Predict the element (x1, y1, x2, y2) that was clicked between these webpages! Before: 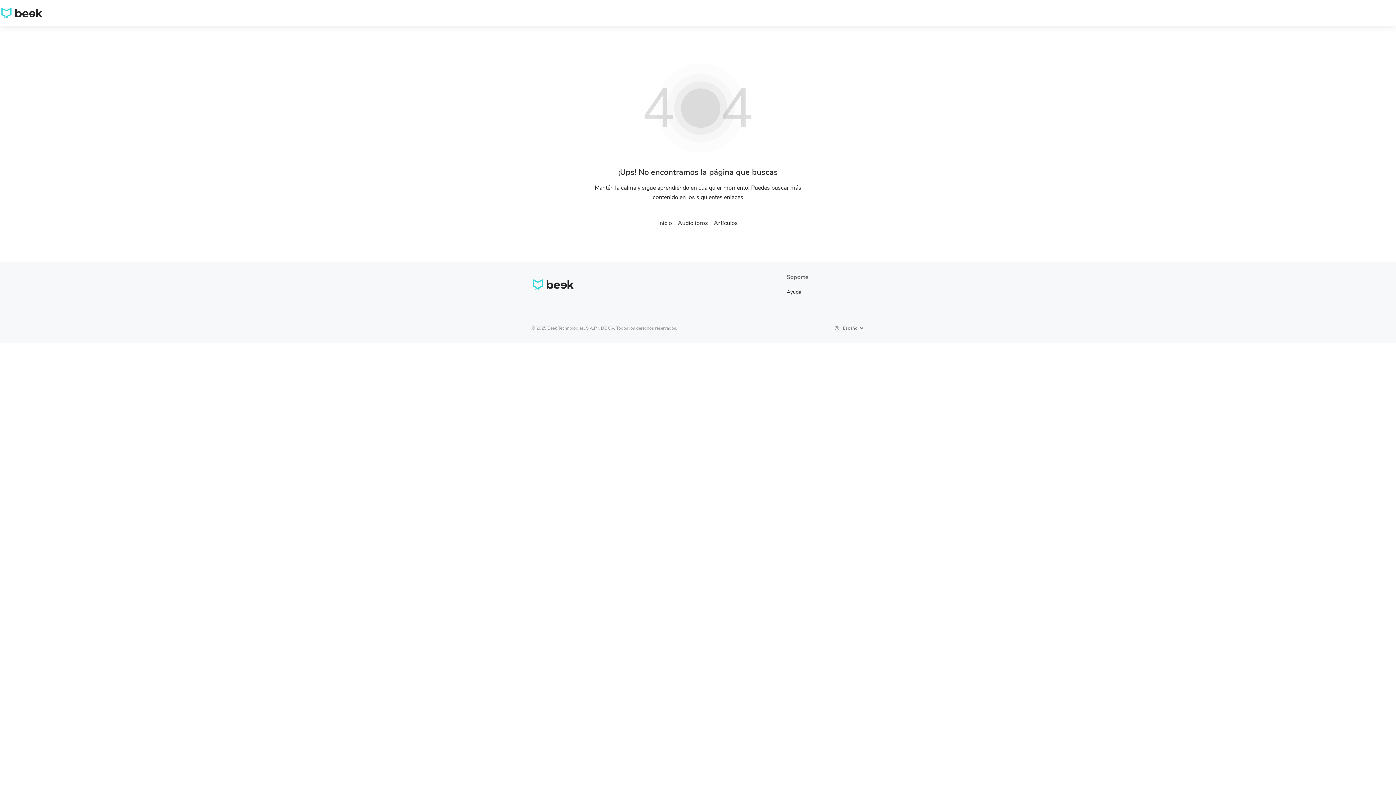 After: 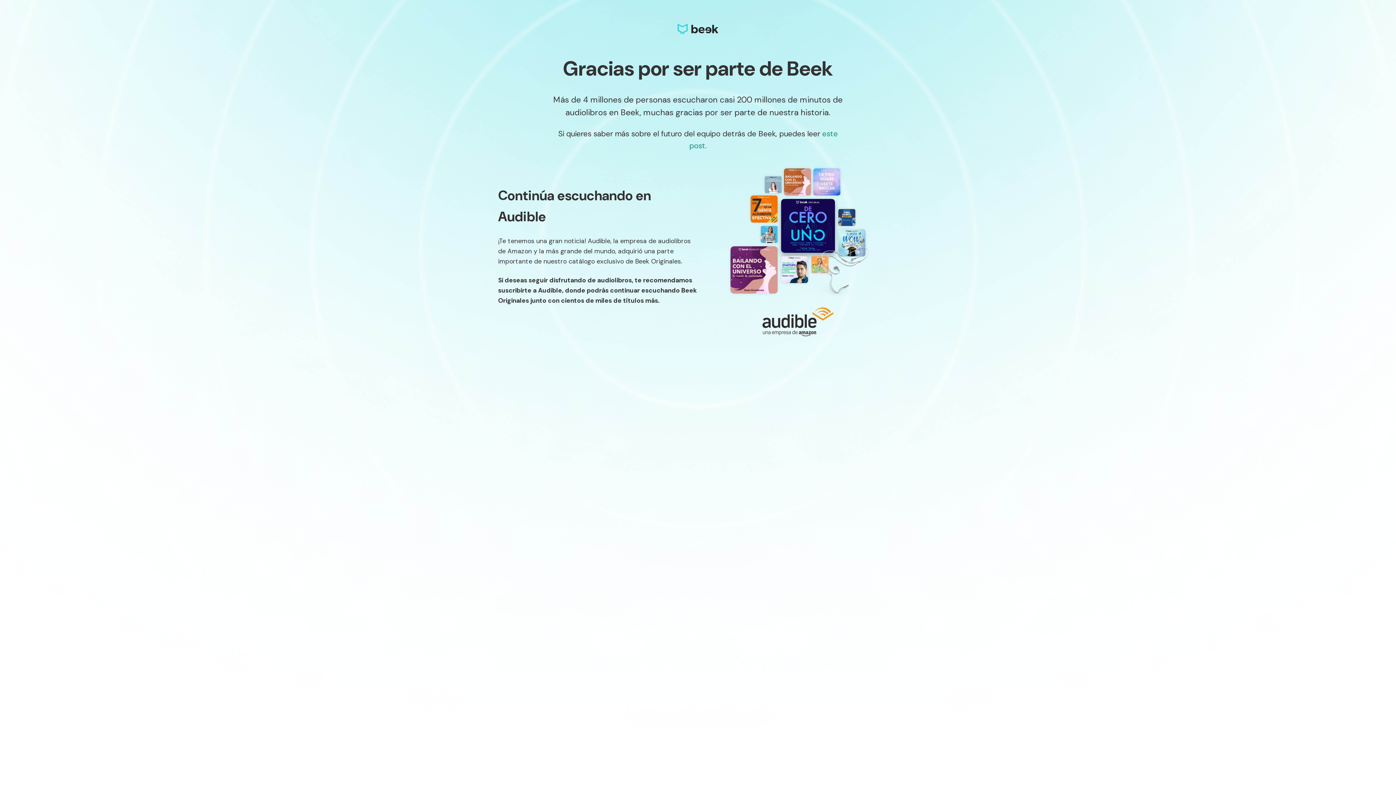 Action: bbox: (531, 278, 575, 290)